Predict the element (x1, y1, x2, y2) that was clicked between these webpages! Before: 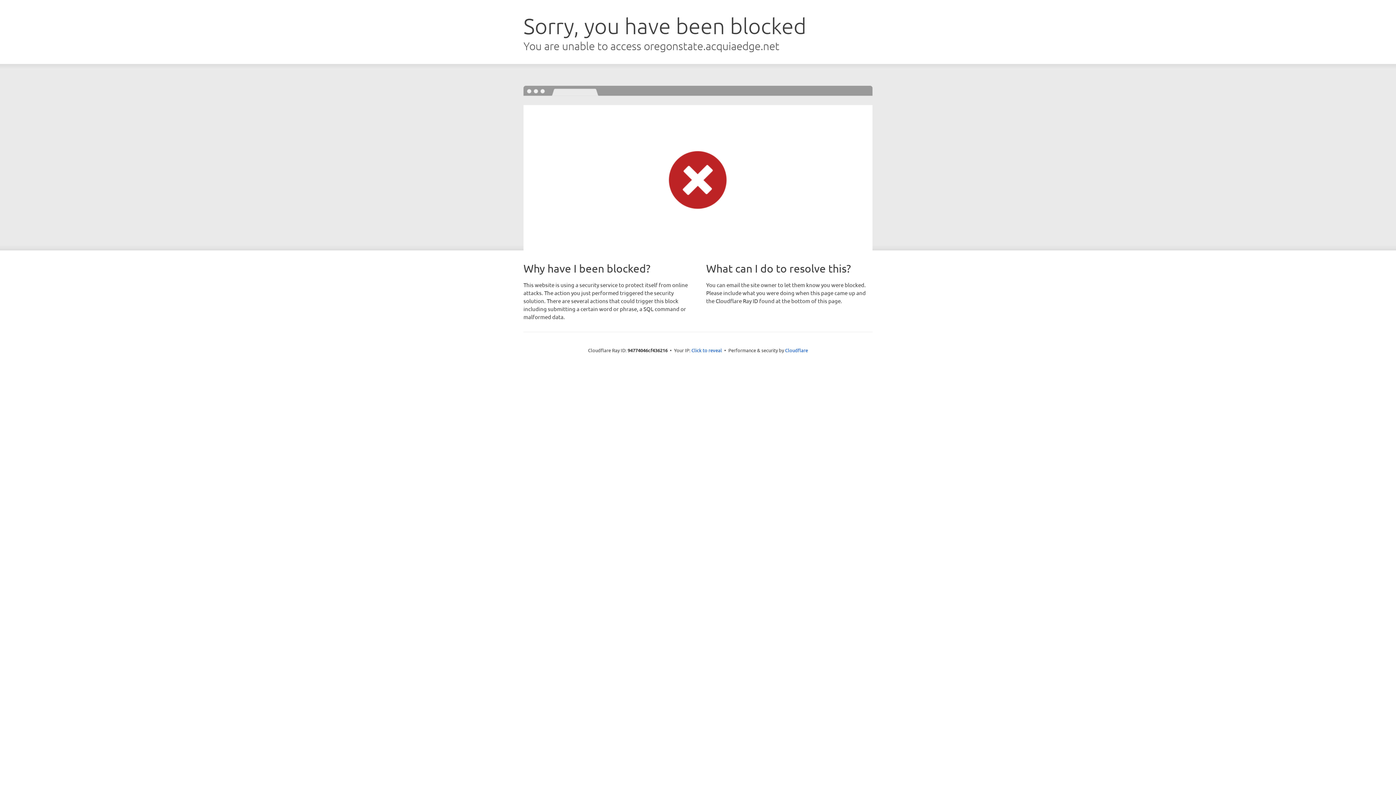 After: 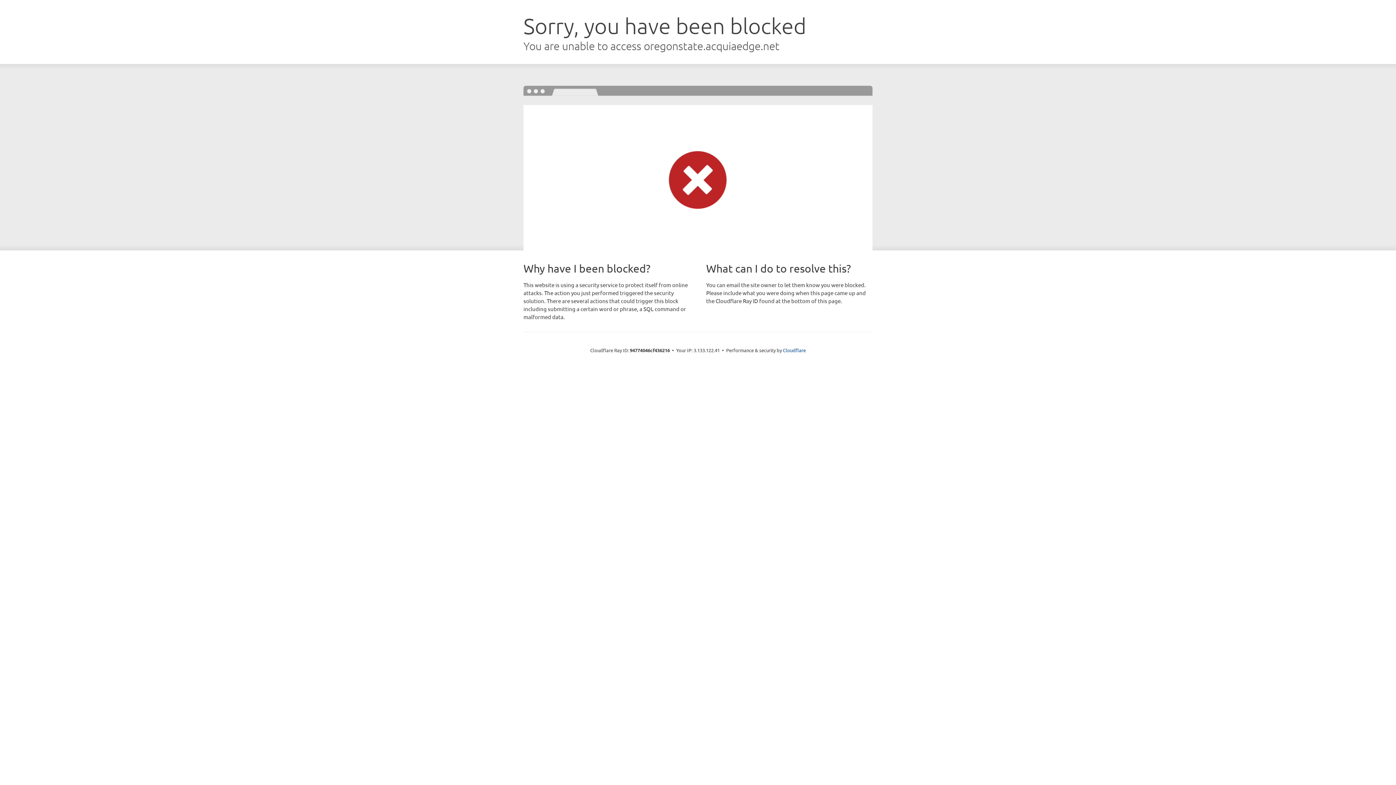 Action: label: Click to reveal bbox: (691, 346, 722, 353)